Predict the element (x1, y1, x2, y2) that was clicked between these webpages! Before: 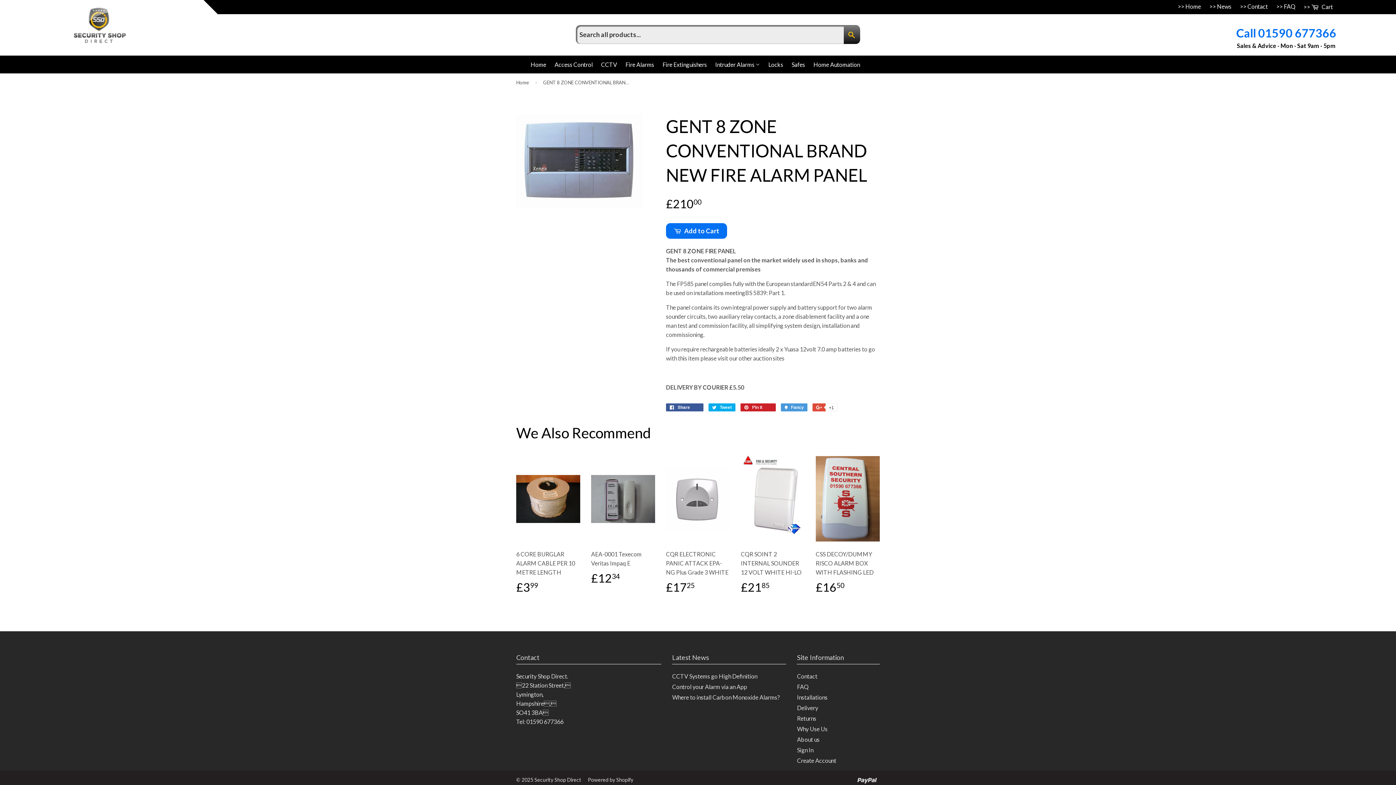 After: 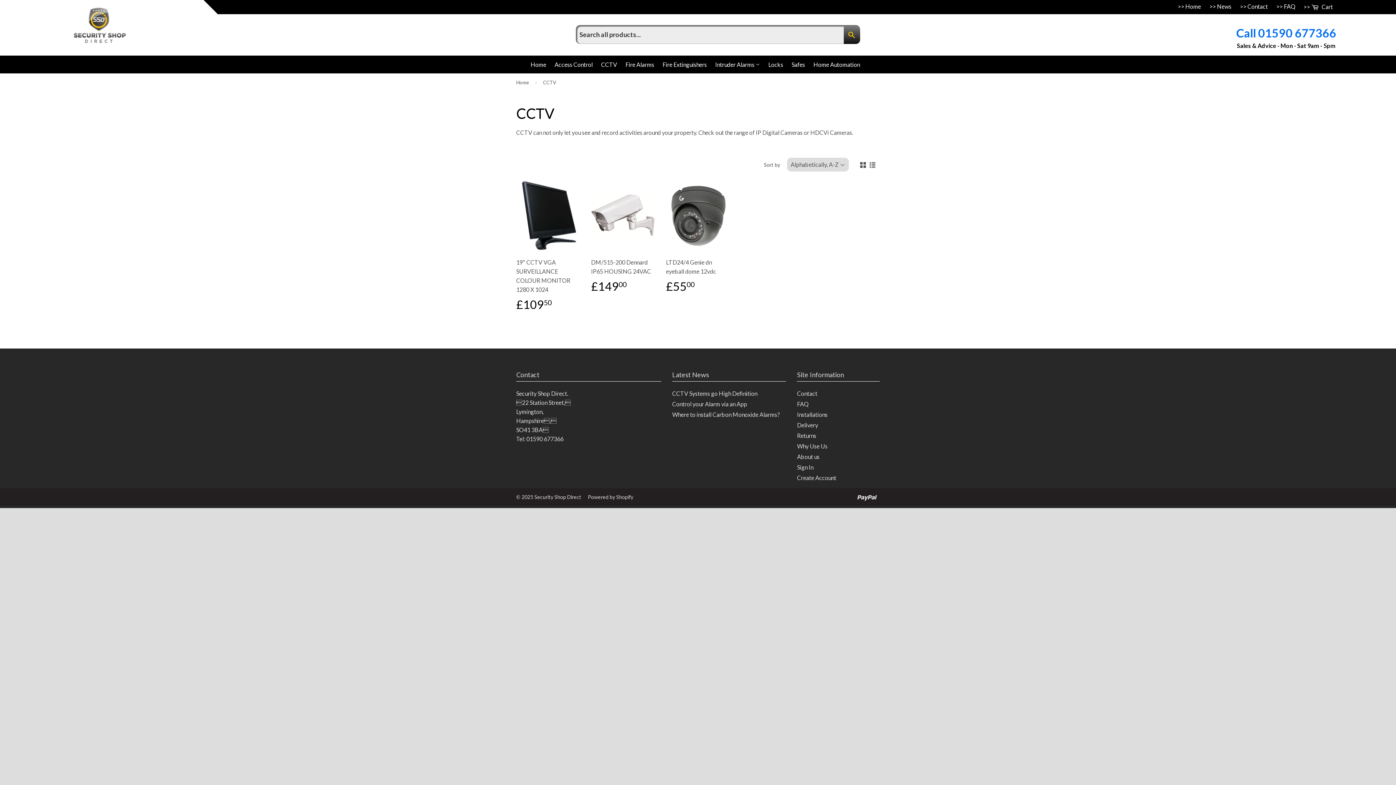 Action: label: CCTV bbox: (597, 56, 620, 72)